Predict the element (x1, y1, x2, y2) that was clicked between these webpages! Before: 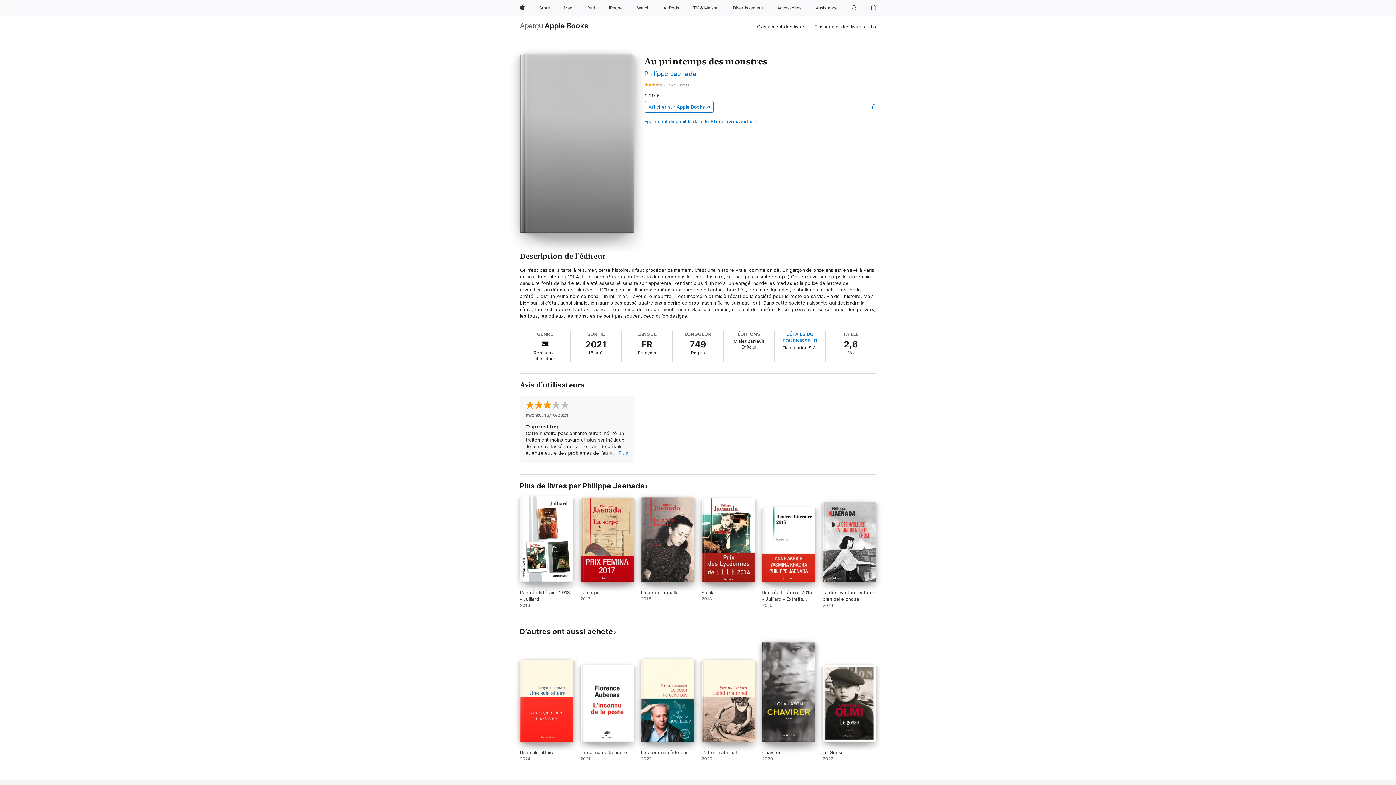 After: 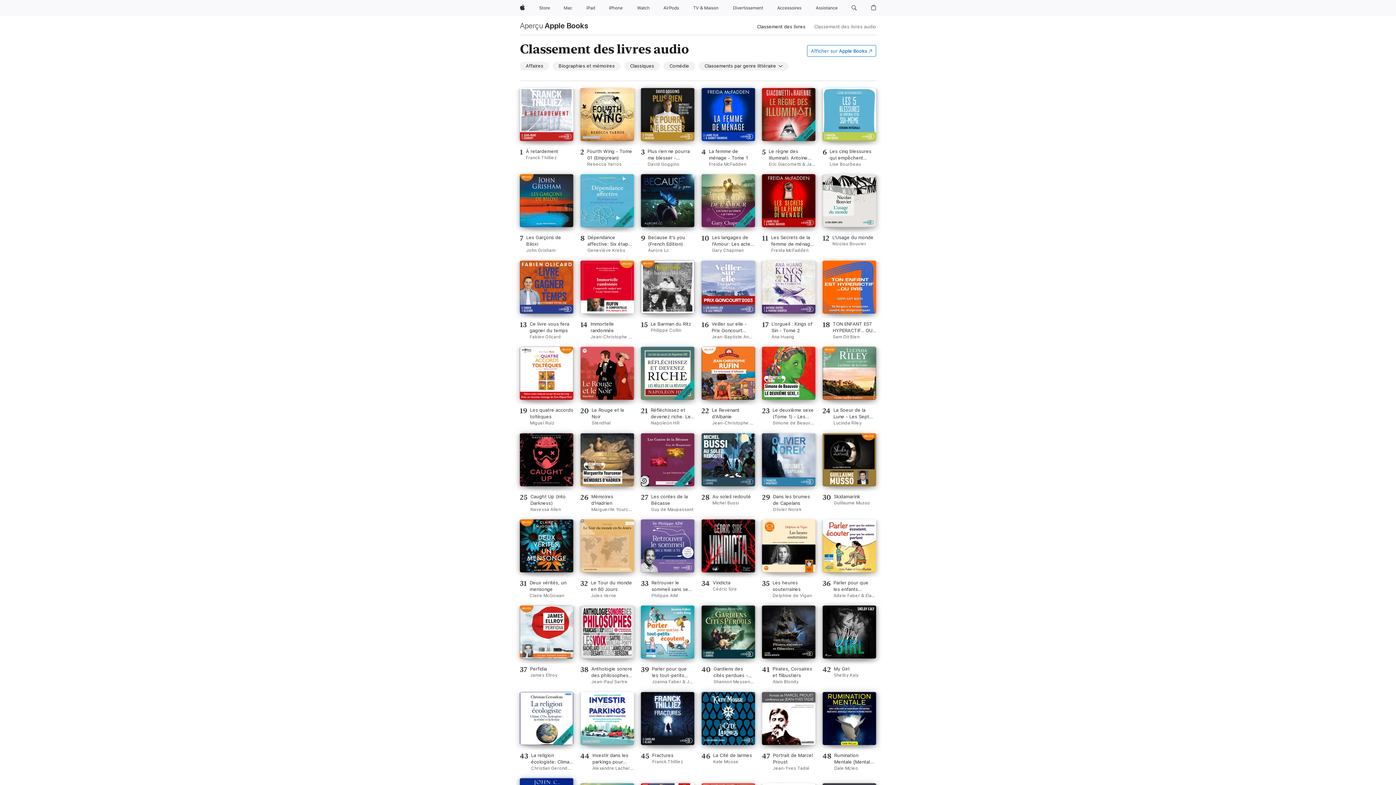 Action: bbox: (814, 22, 876, 30) label: Classement des livres audio